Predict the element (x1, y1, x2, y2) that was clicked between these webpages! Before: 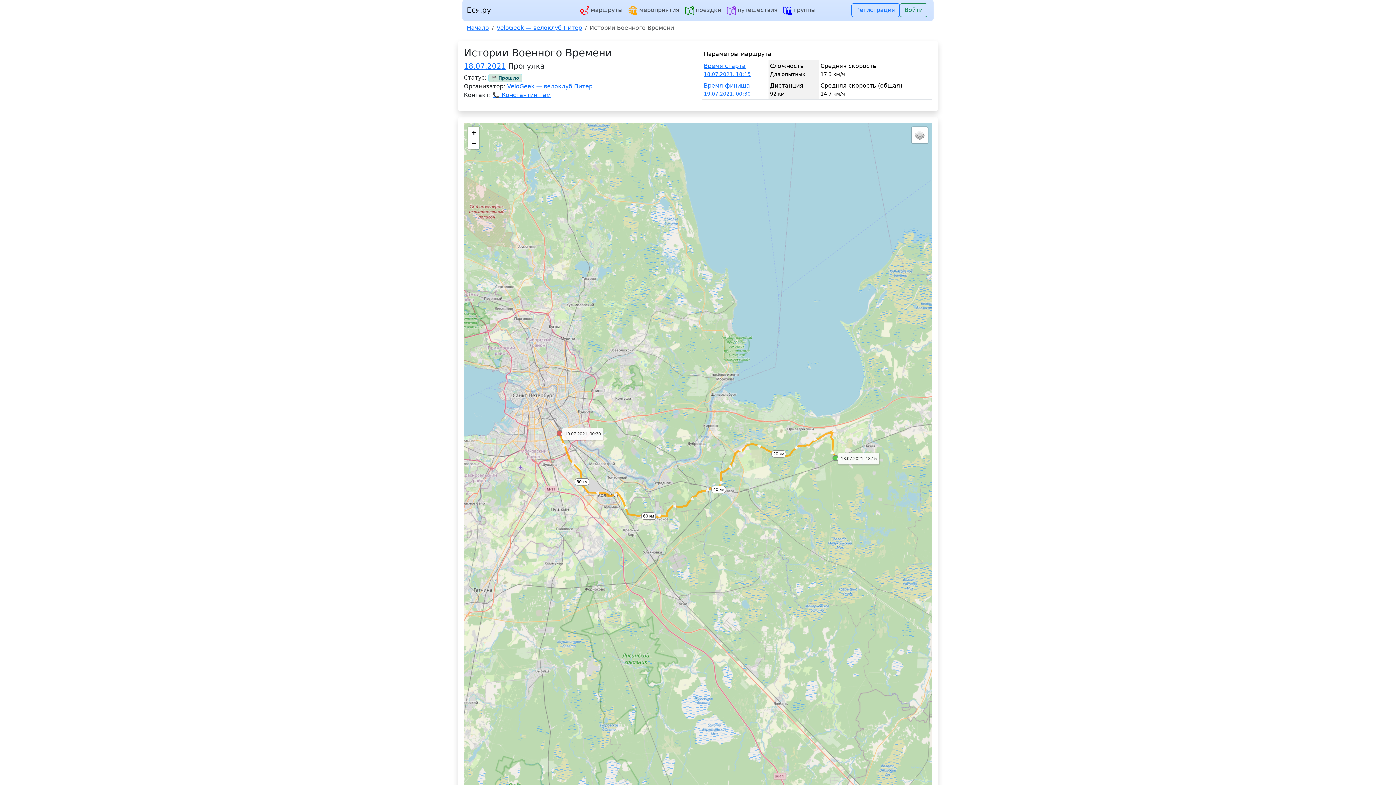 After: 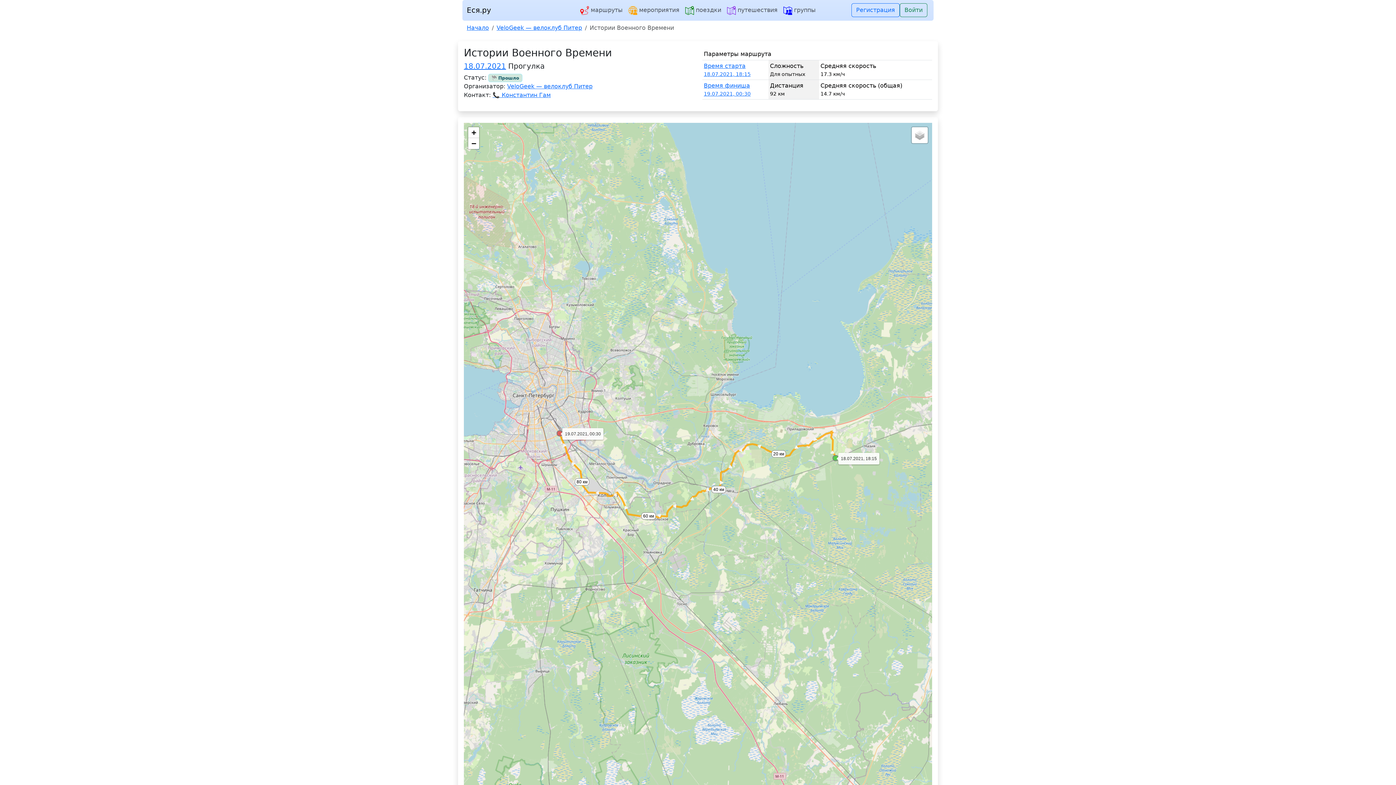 Action: label: 40 км bbox: (711, 486, 726, 493)